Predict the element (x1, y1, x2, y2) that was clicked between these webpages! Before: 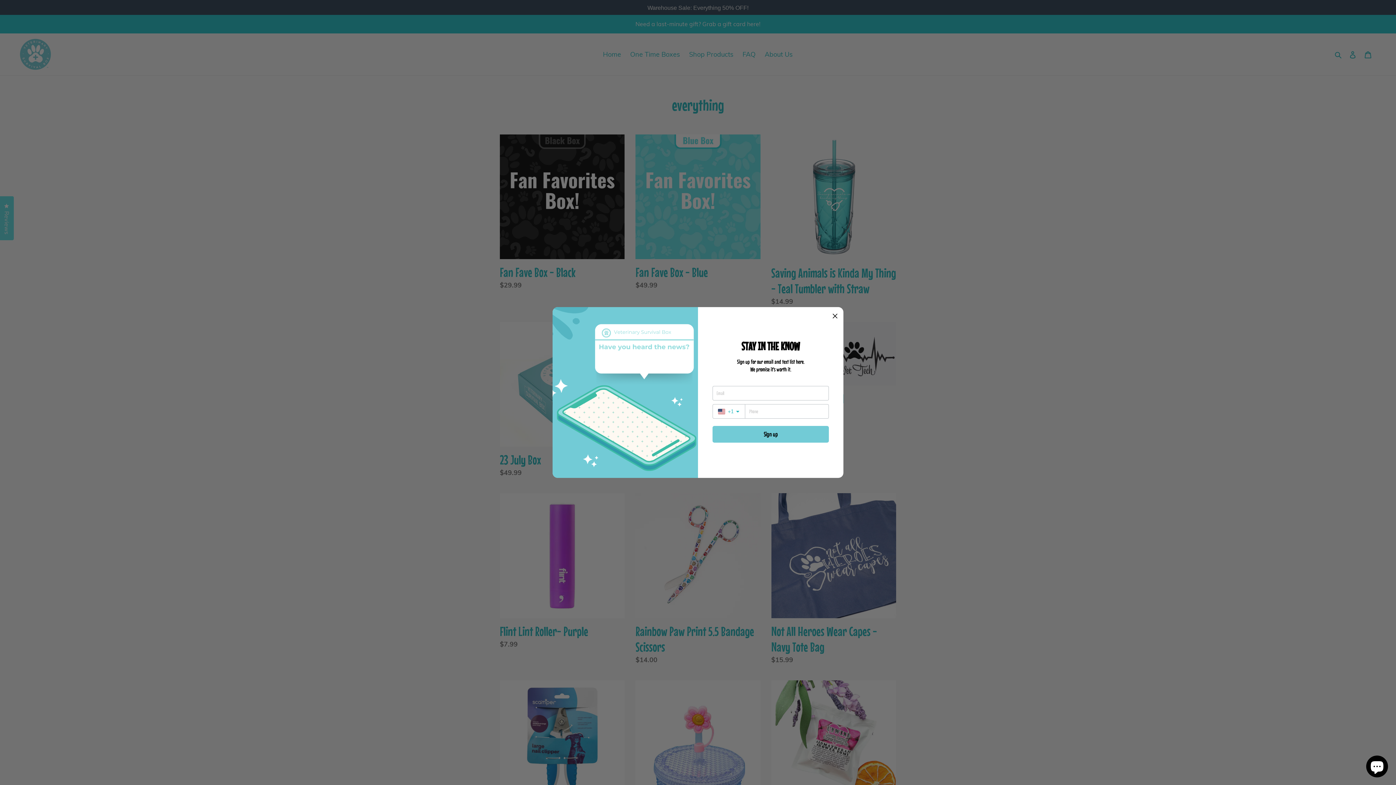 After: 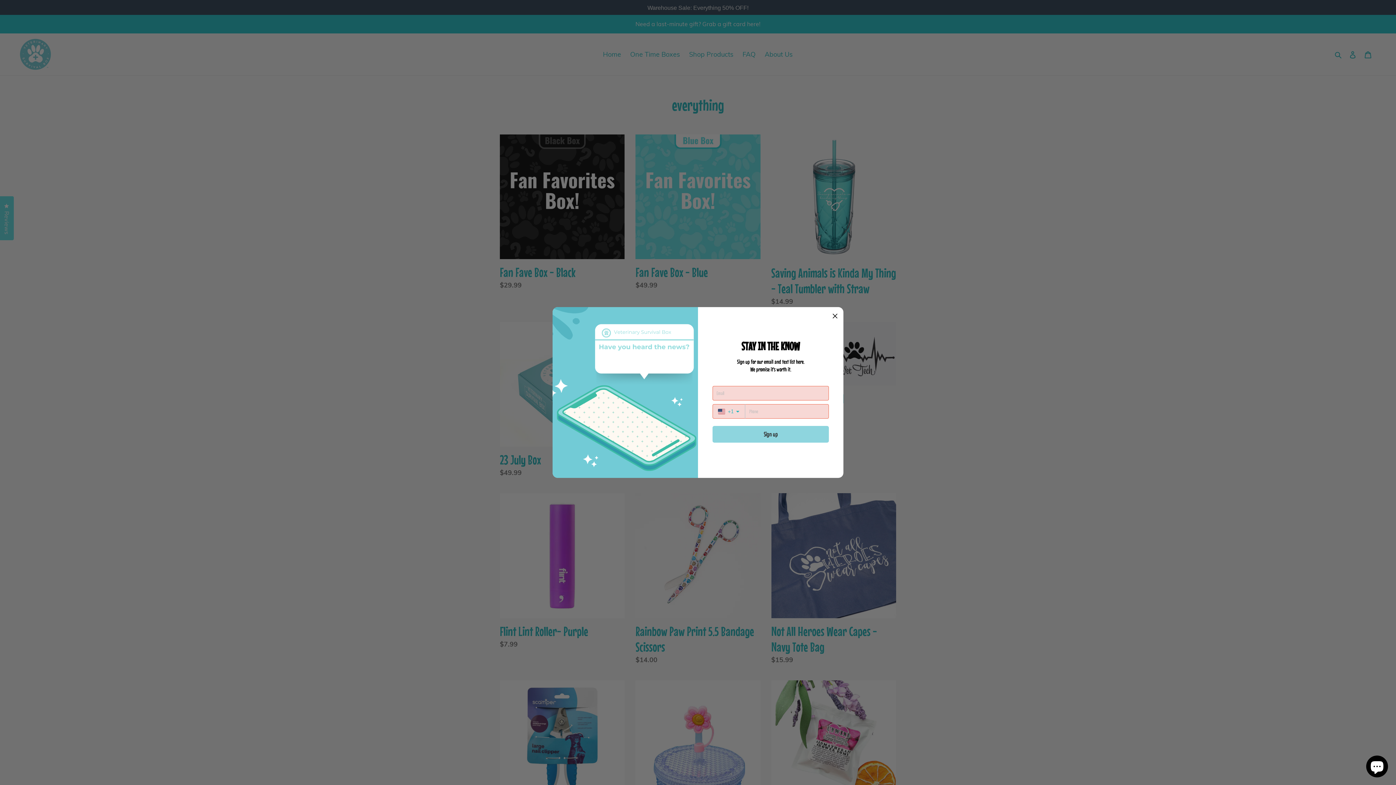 Action: bbox: (712, 426, 829, 442) label: Sign up